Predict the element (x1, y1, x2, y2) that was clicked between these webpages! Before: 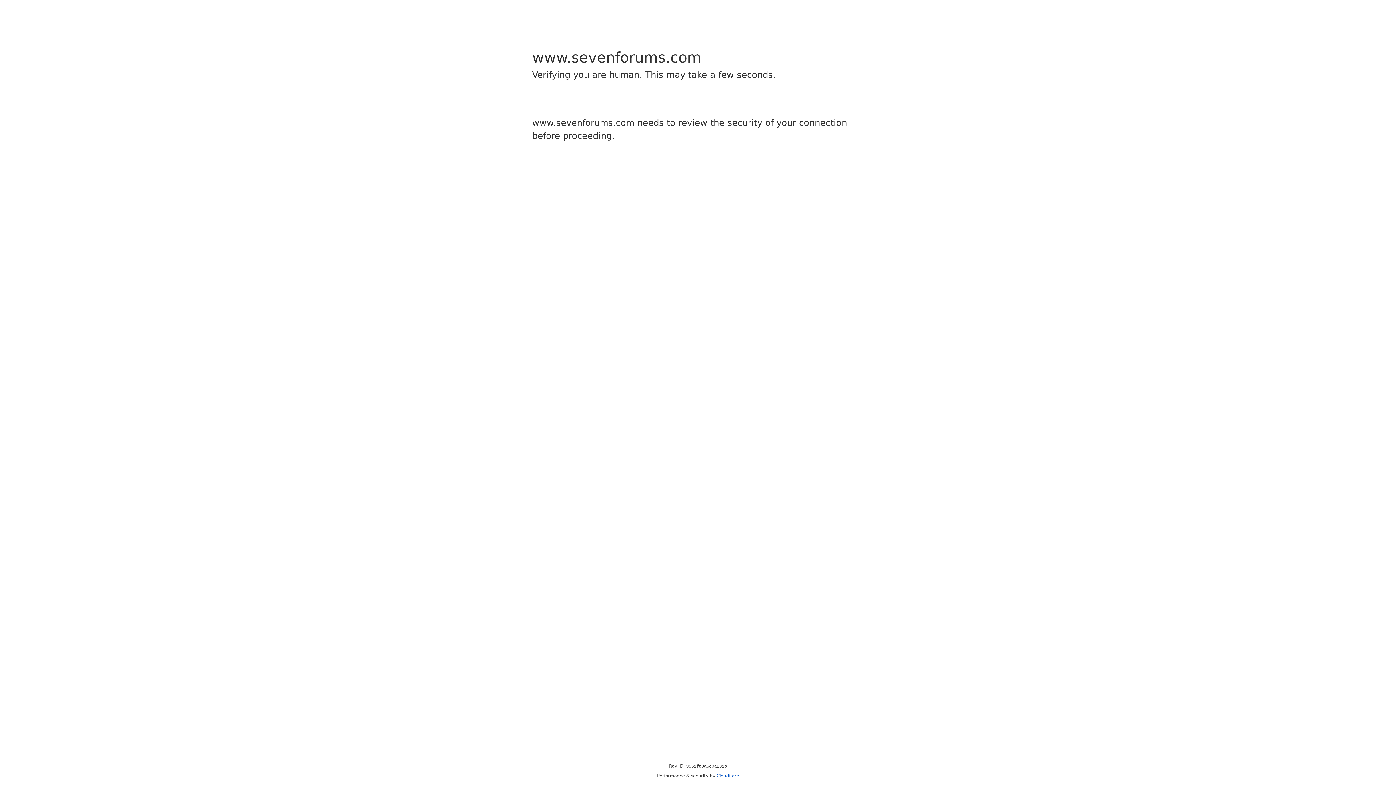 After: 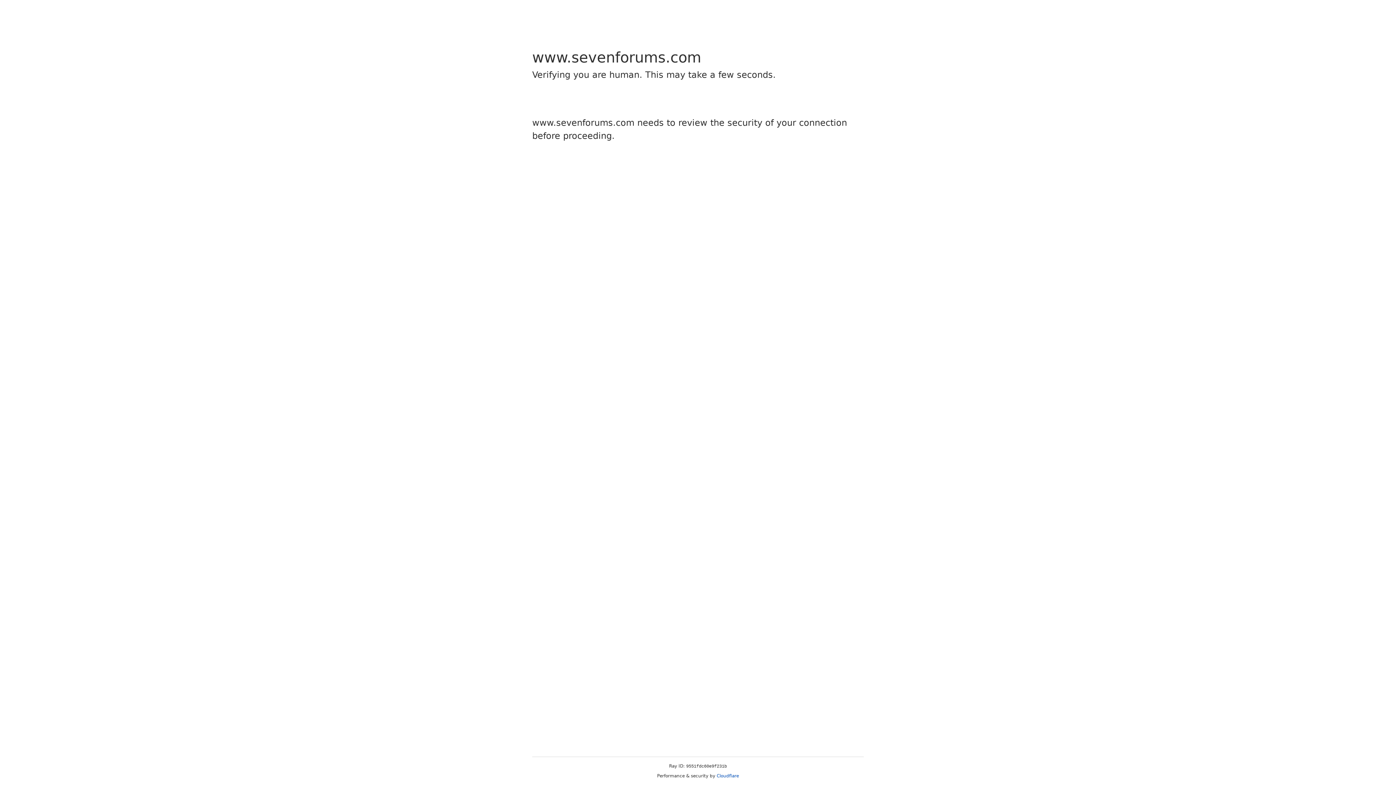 Action: label: Cloudflare bbox: (716, 773, 739, 778)